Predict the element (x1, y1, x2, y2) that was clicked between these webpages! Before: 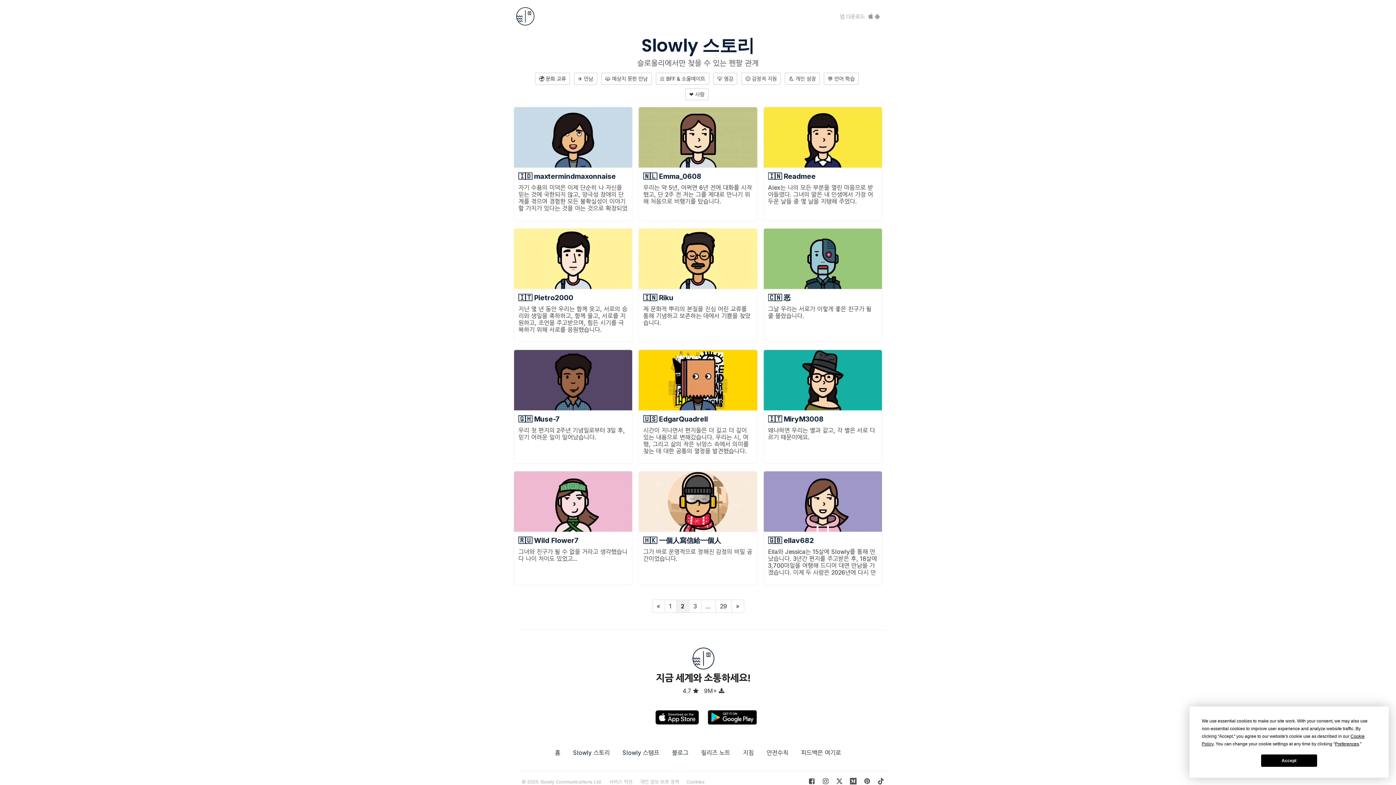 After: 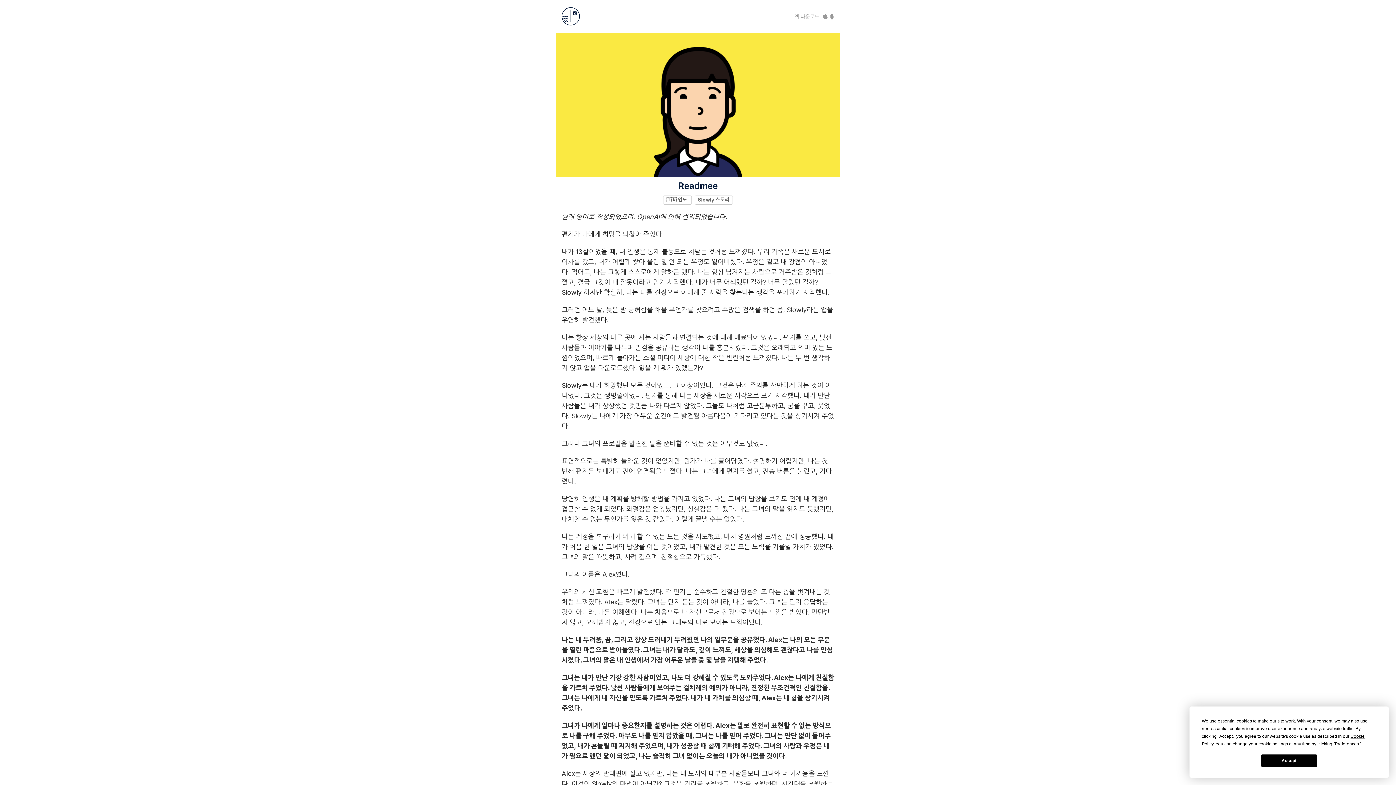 Action: bbox: (763, 133, 882, 140)